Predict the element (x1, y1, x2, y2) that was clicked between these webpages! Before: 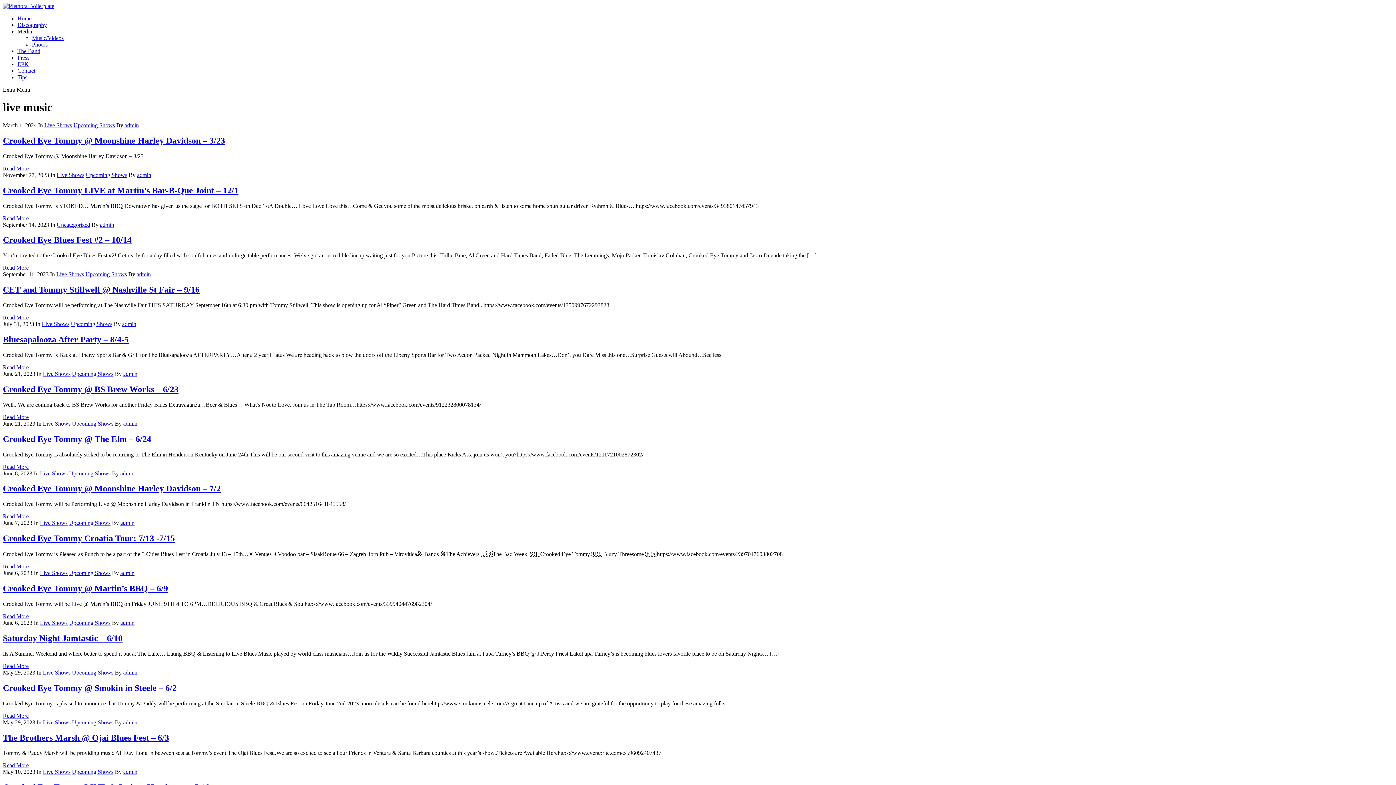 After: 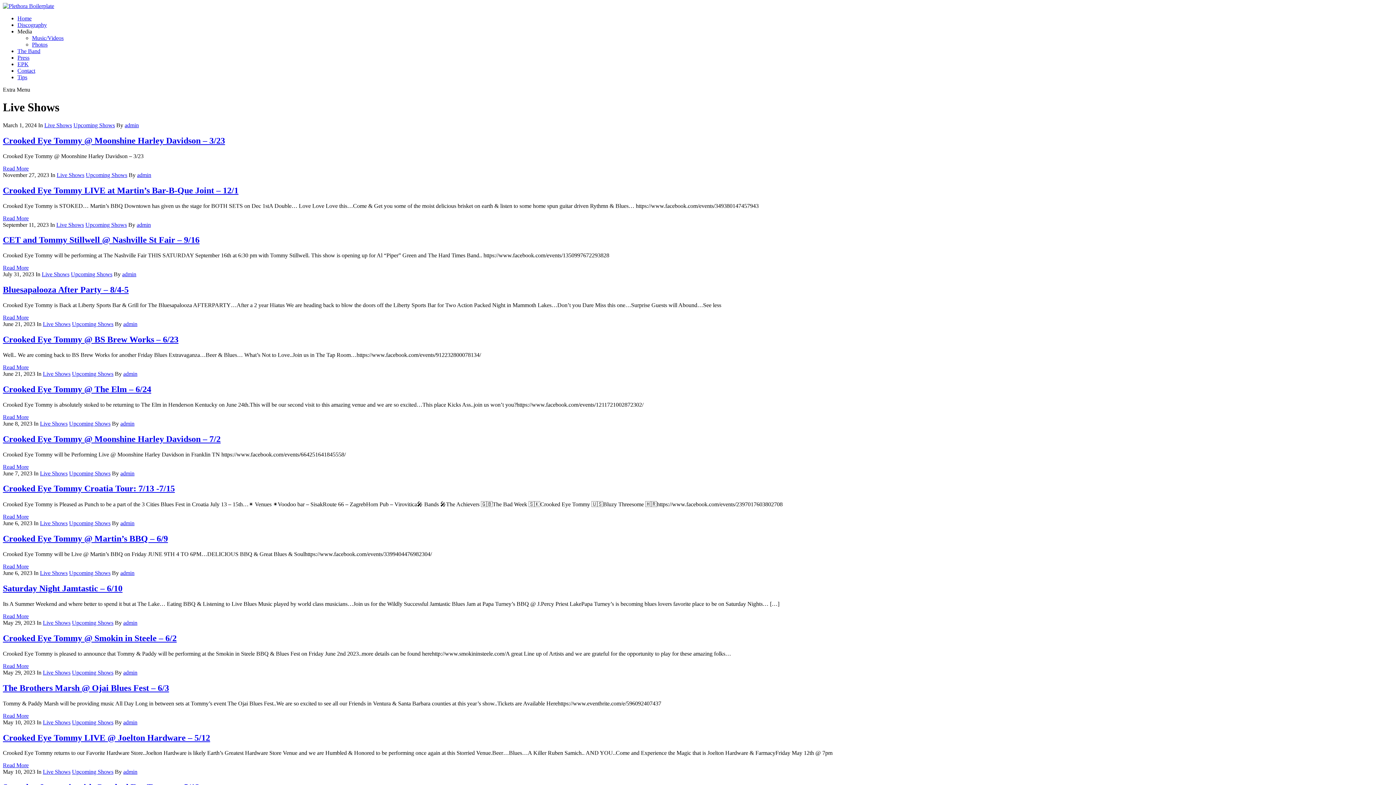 Action: label: Live Shows bbox: (40, 520, 67, 526)